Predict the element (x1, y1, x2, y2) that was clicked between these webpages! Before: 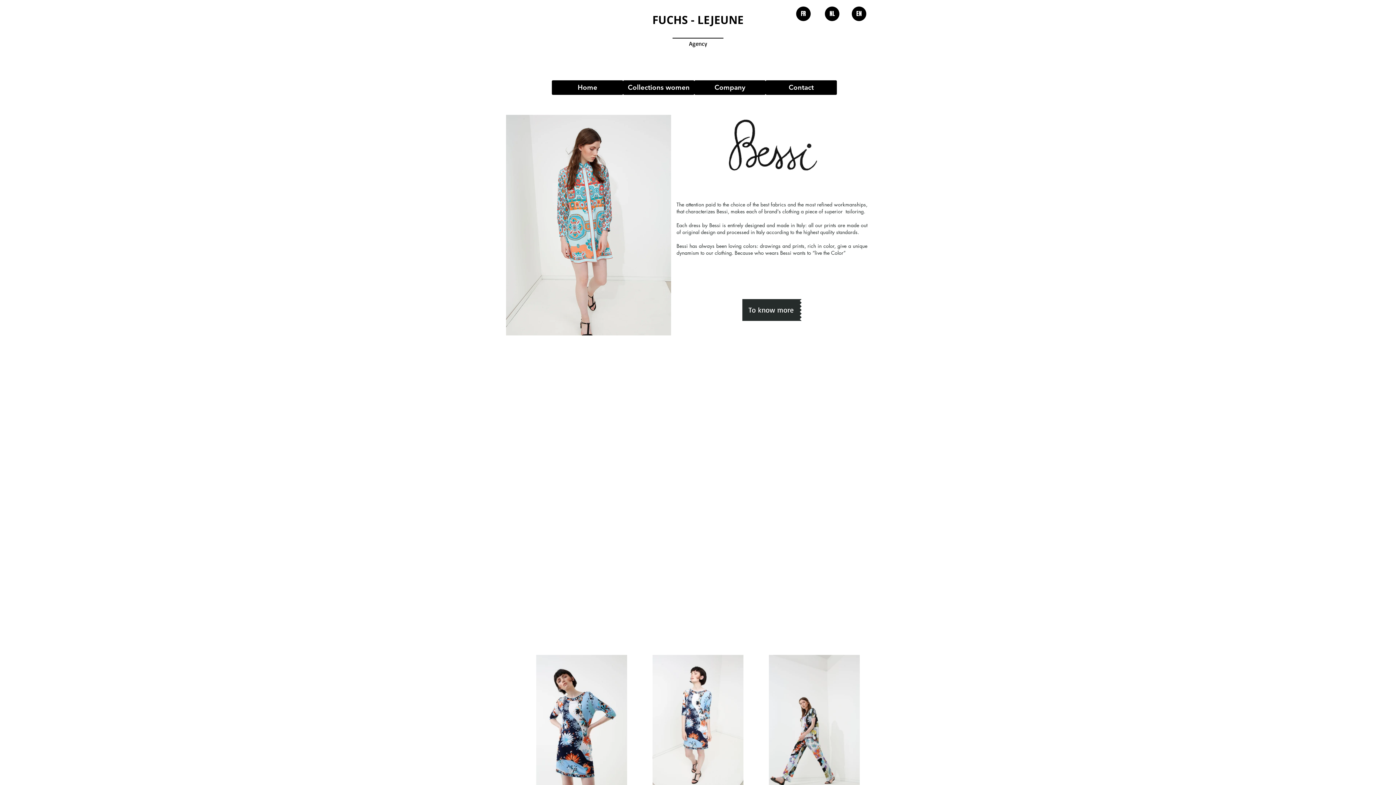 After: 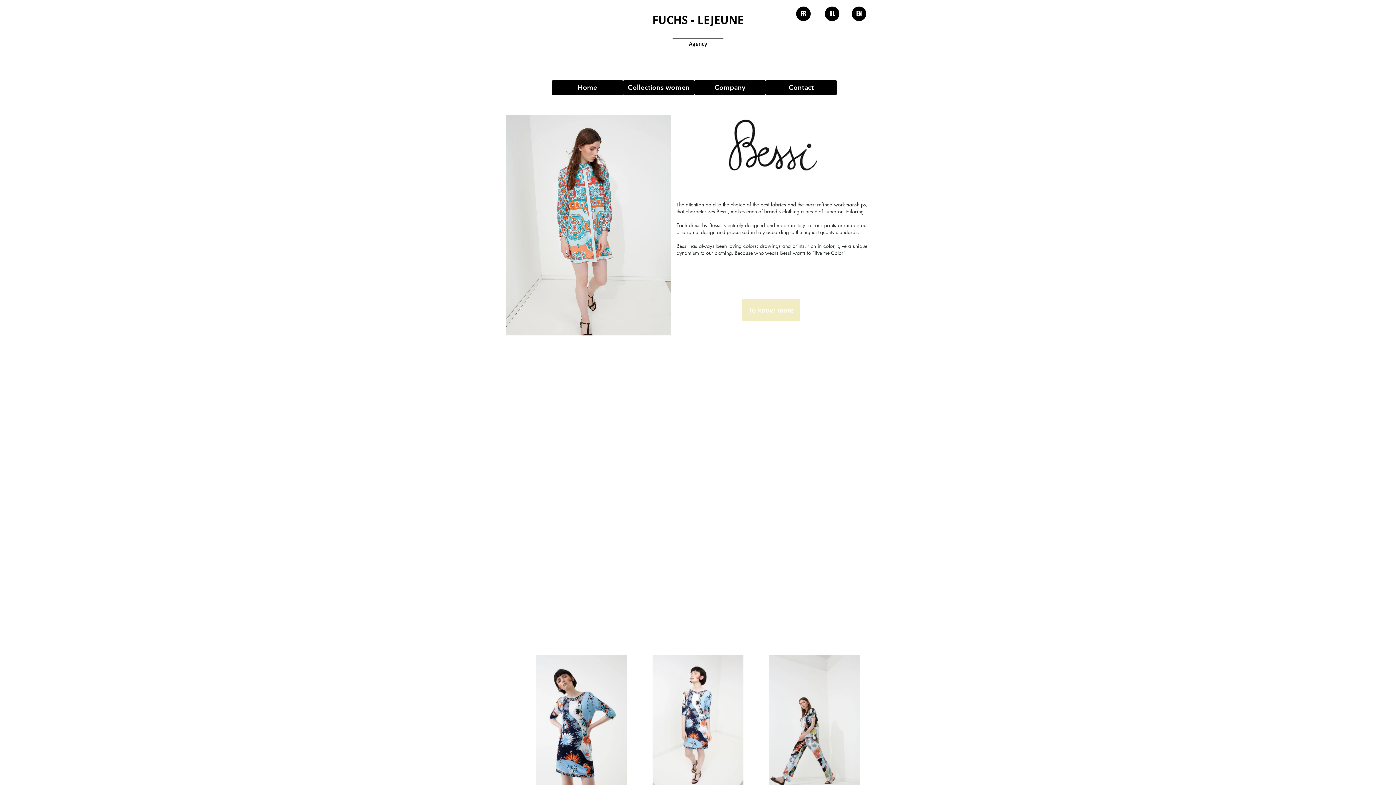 Action: label: To know more bbox: (742, 299, 800, 321)